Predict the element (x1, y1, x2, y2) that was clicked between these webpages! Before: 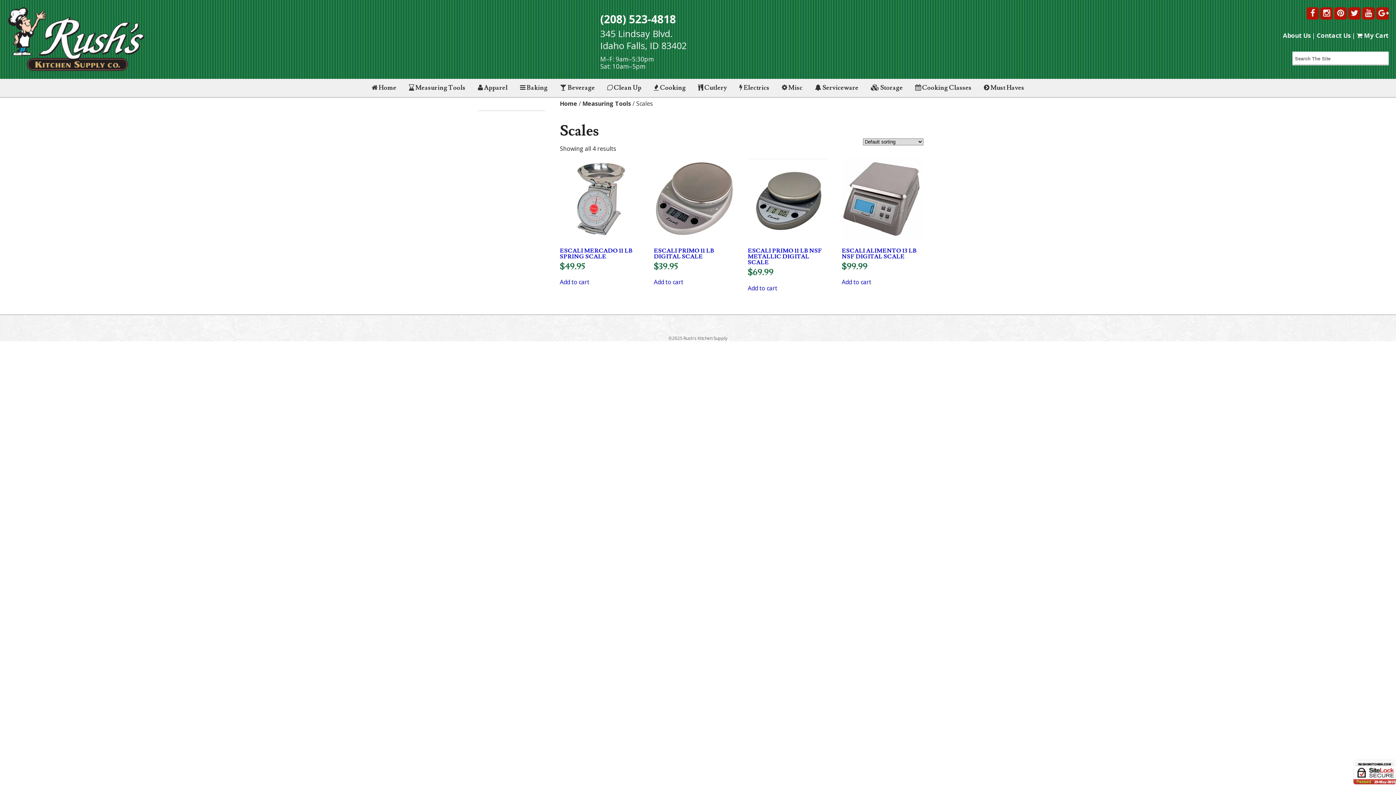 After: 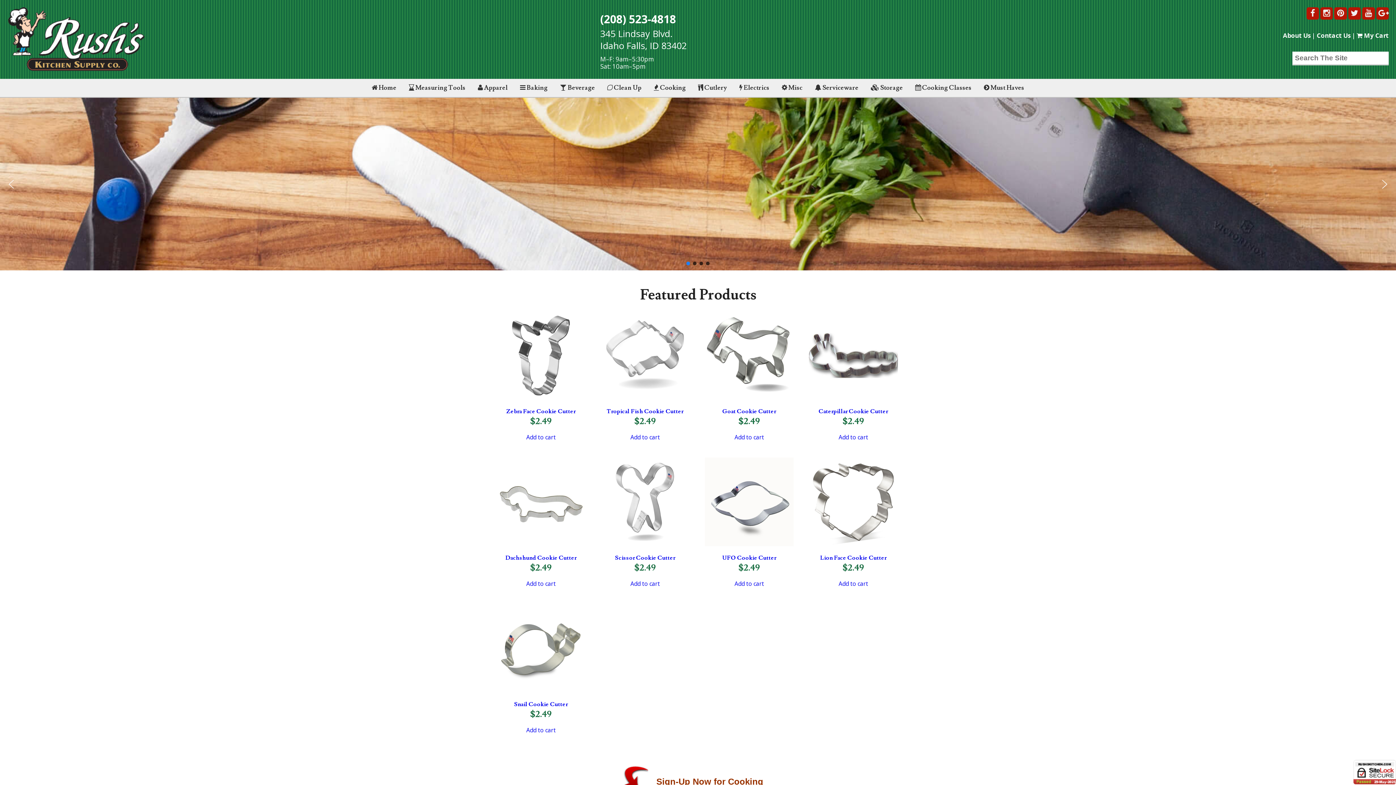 Action: bbox: (7, 64, 144, 72)